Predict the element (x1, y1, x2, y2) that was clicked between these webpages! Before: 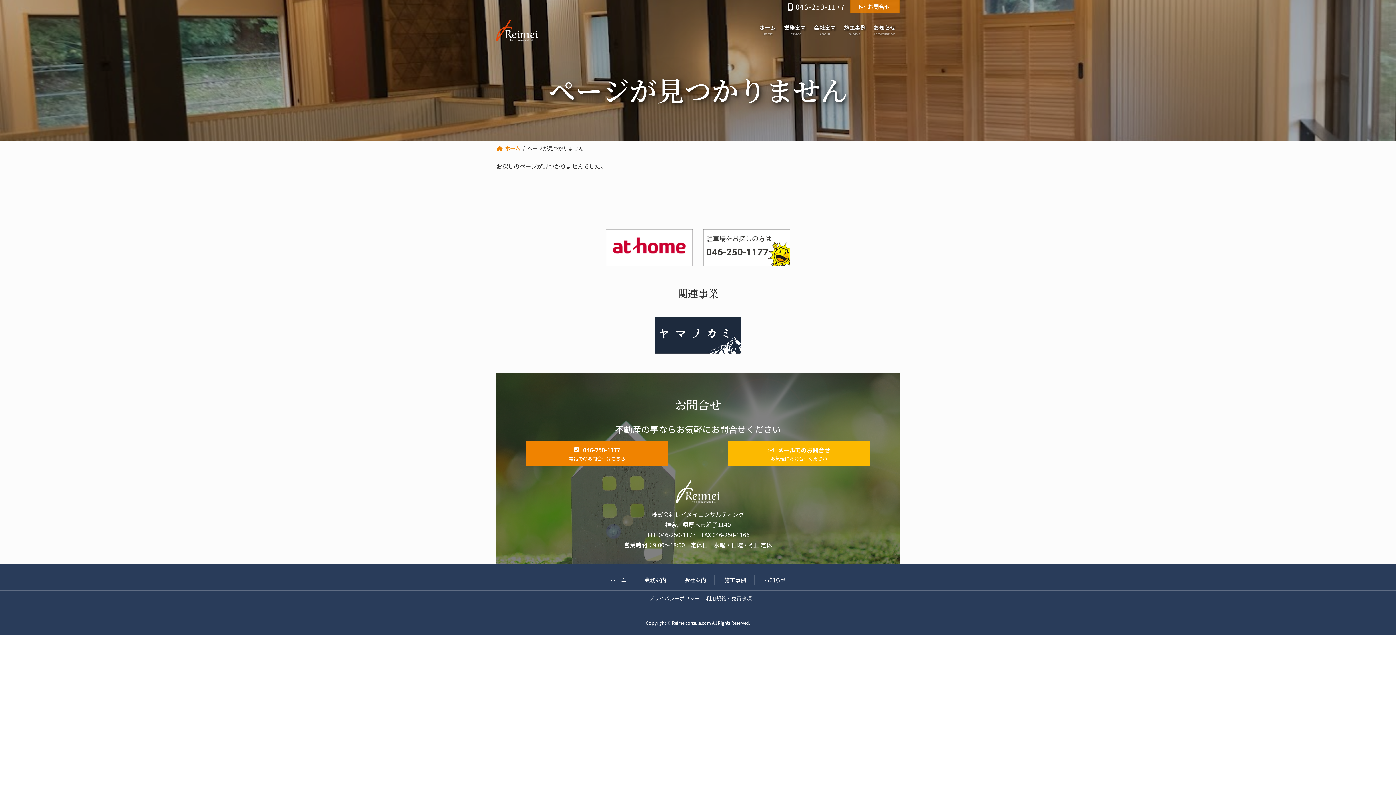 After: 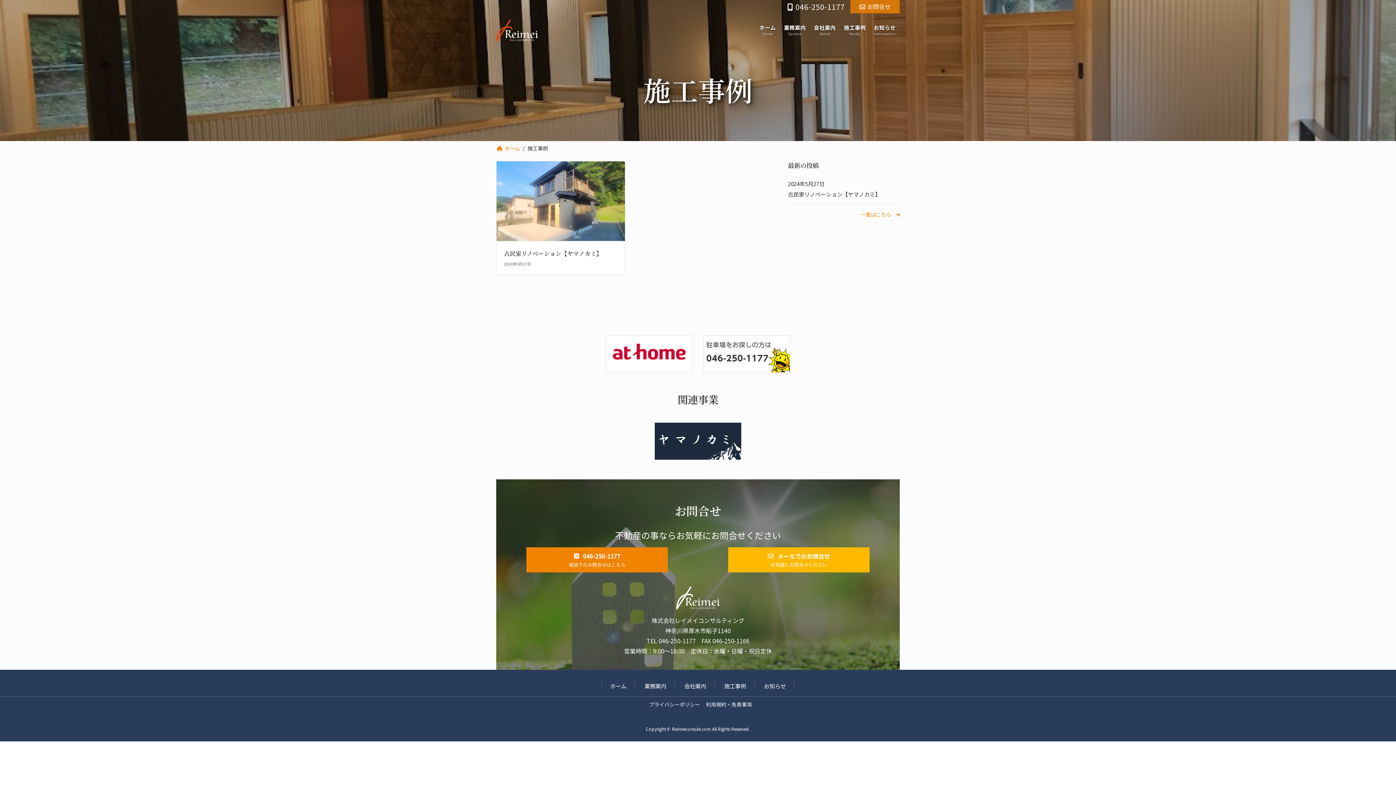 Action: bbox: (840, 18, 870, 41) label: 施工事例
Works